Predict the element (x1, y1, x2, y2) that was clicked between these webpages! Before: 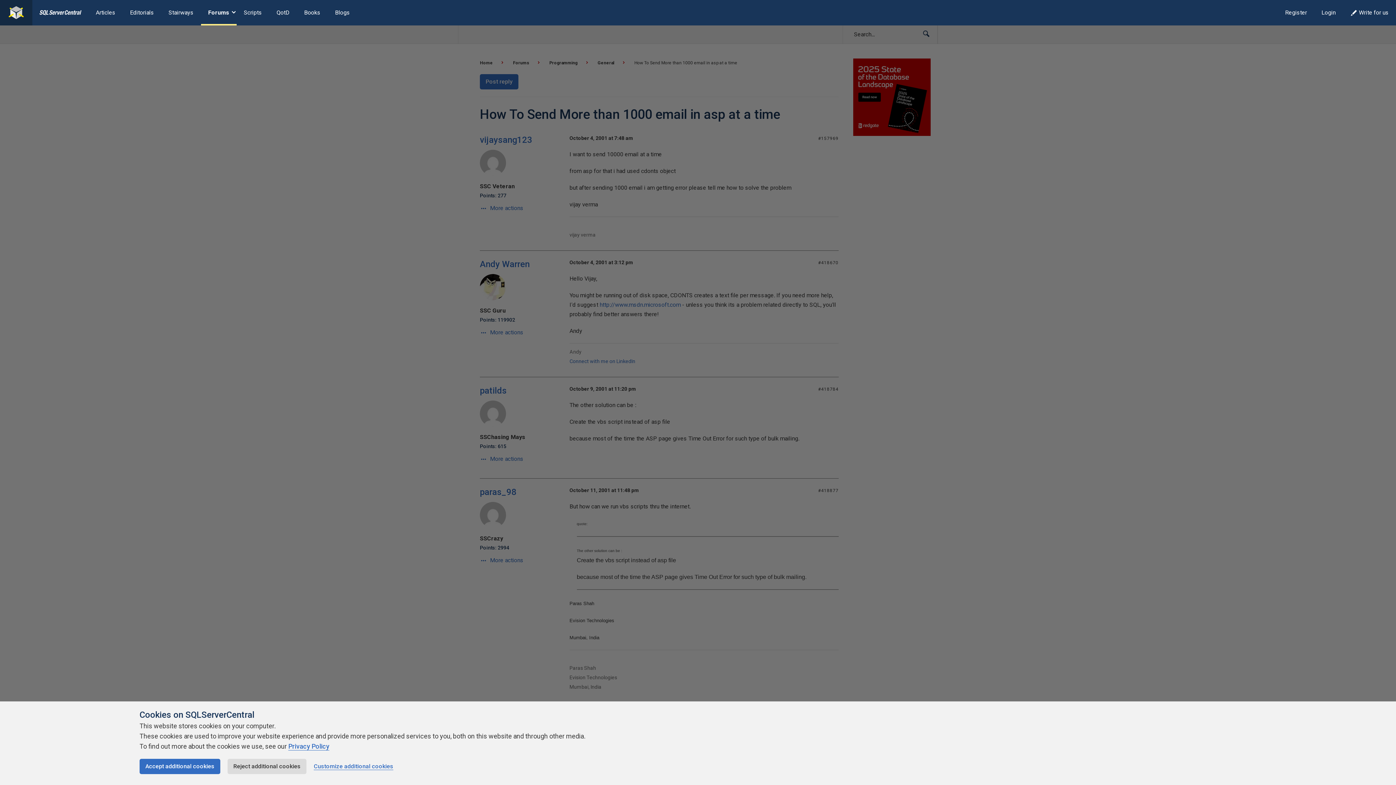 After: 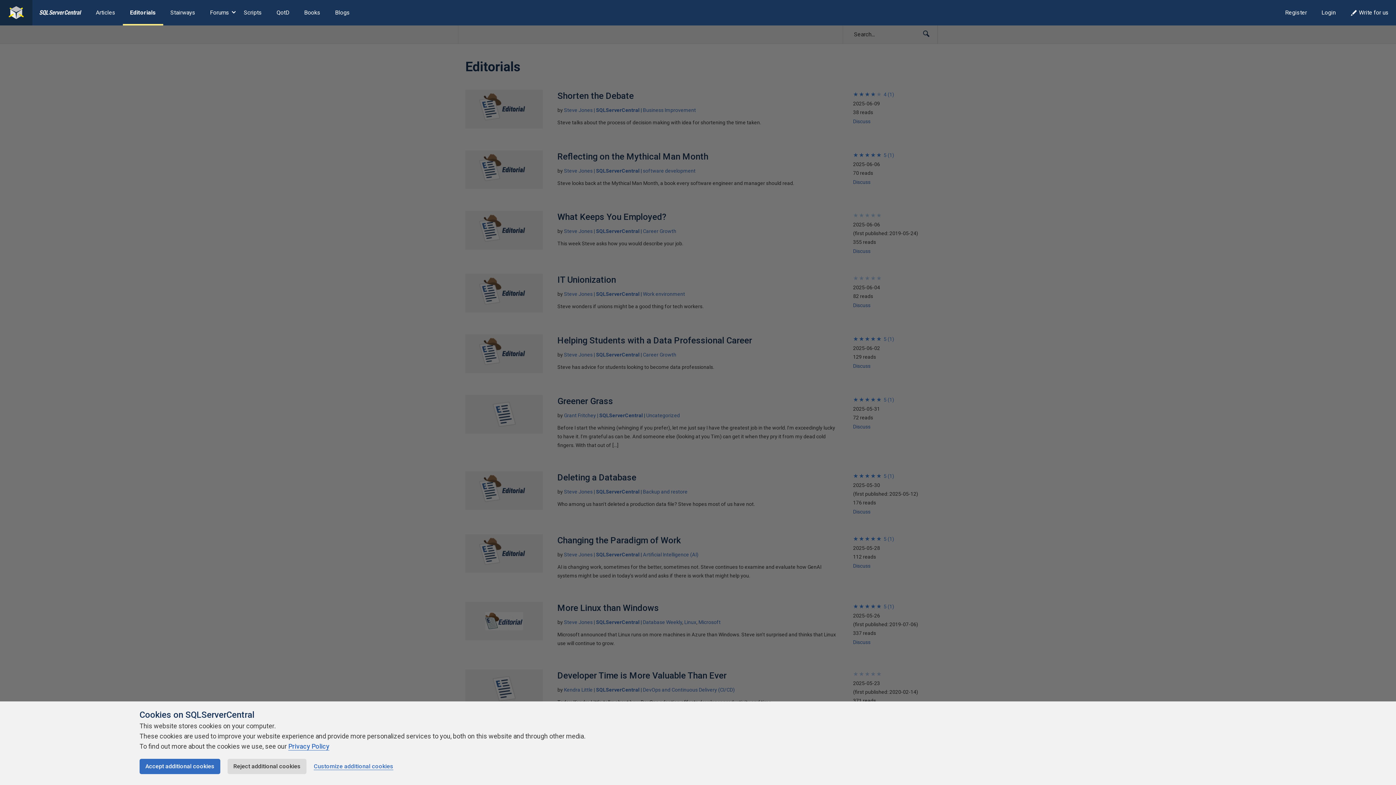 Action: bbox: (122, 0, 161, 25) label: Editorials